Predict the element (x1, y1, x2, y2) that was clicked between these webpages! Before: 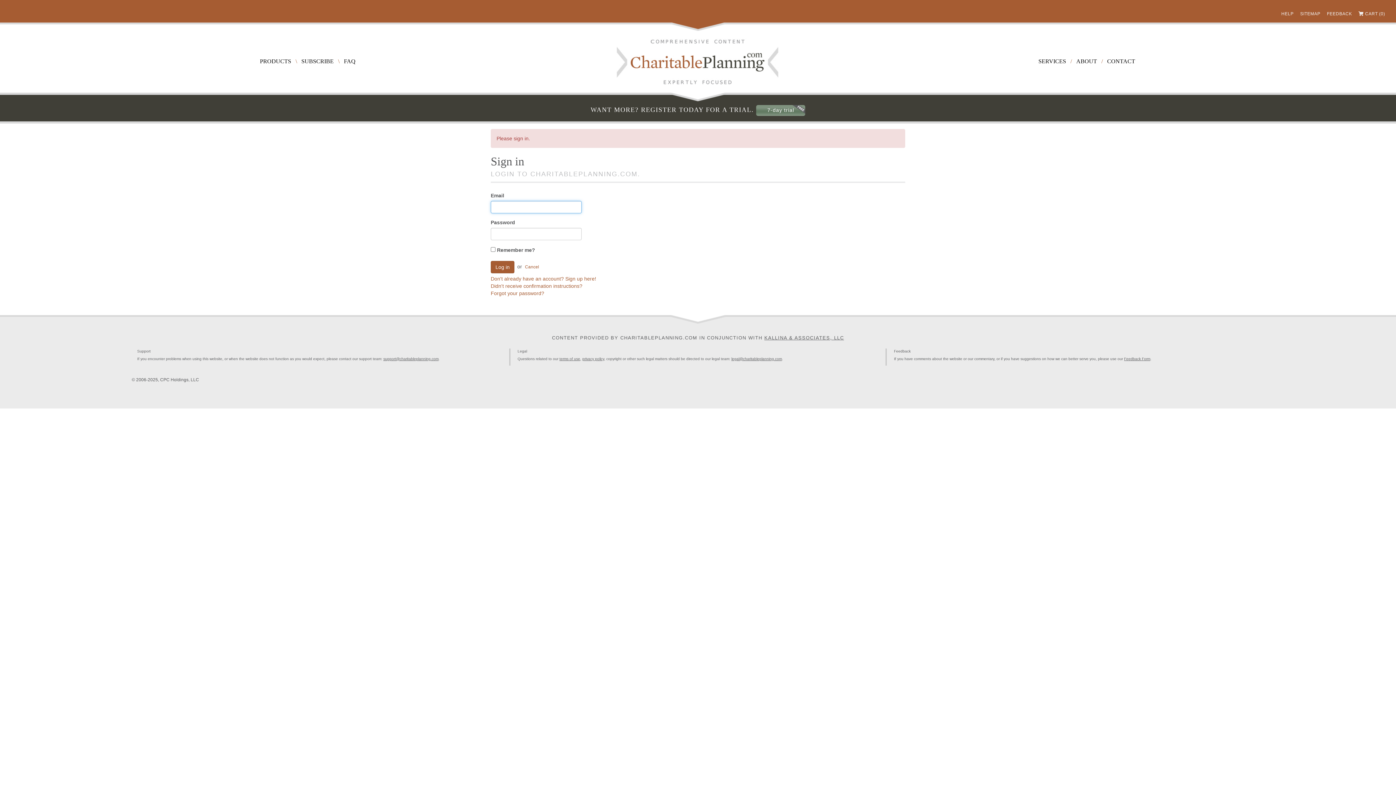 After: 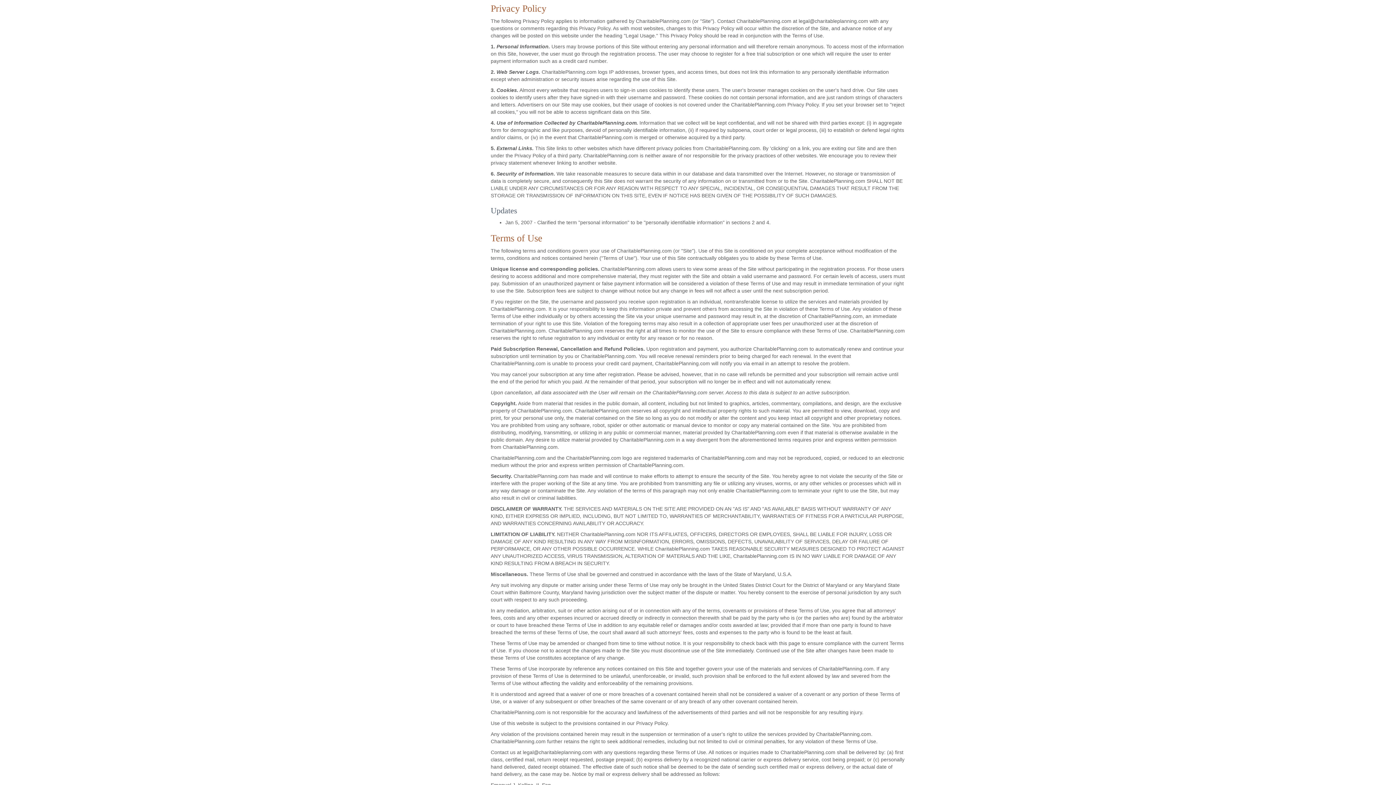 Action: label: privacy policy bbox: (582, 357, 604, 361)